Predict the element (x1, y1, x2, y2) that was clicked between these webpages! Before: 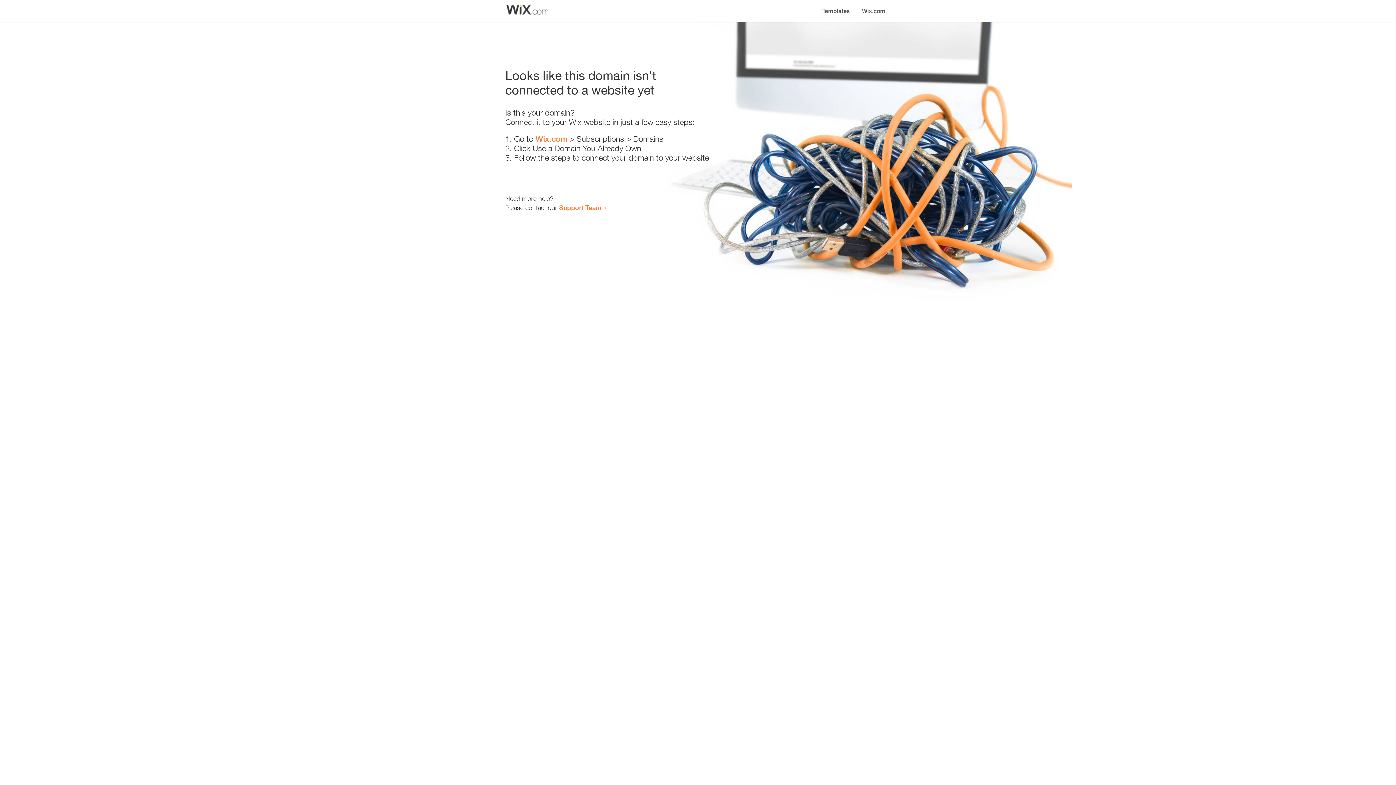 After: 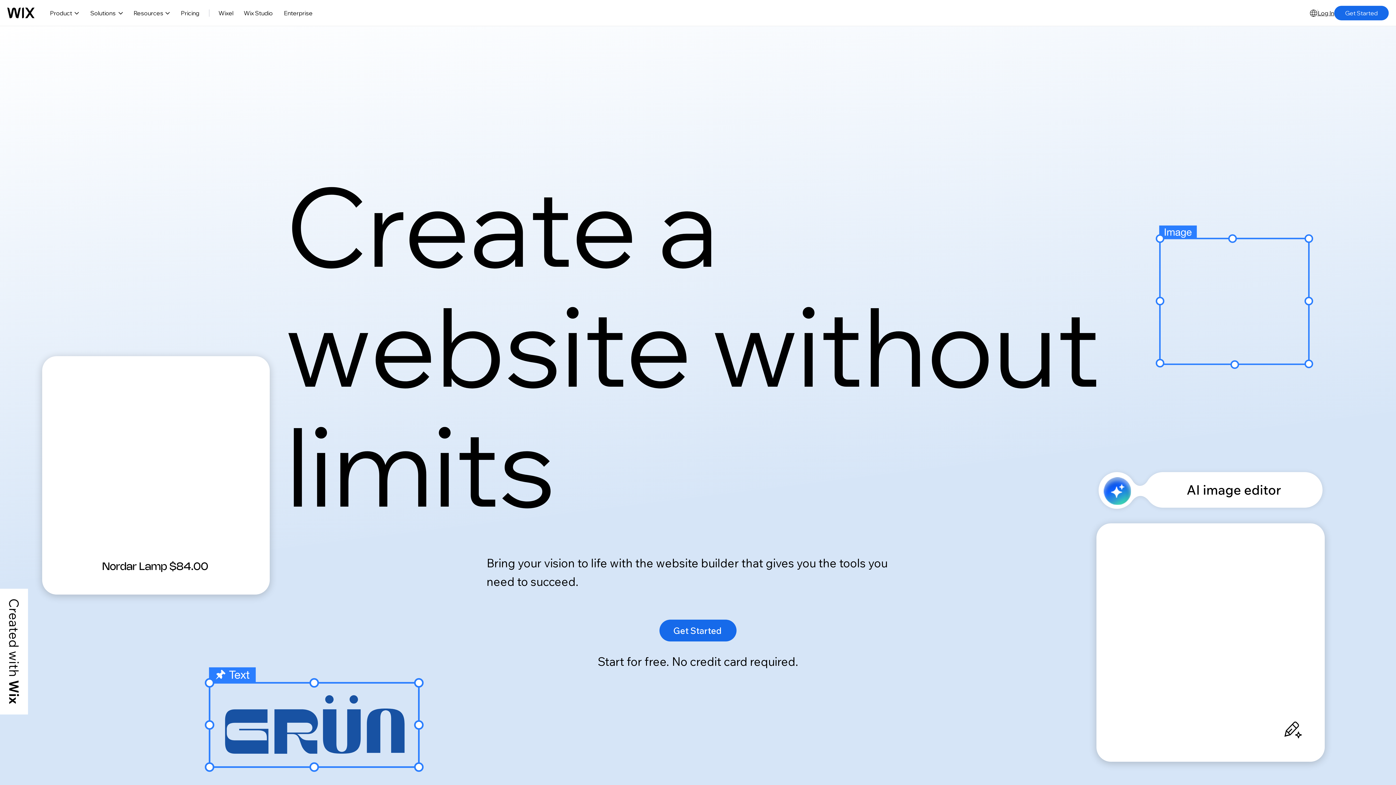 Action: label: Wix.com bbox: (535, 134, 567, 143)